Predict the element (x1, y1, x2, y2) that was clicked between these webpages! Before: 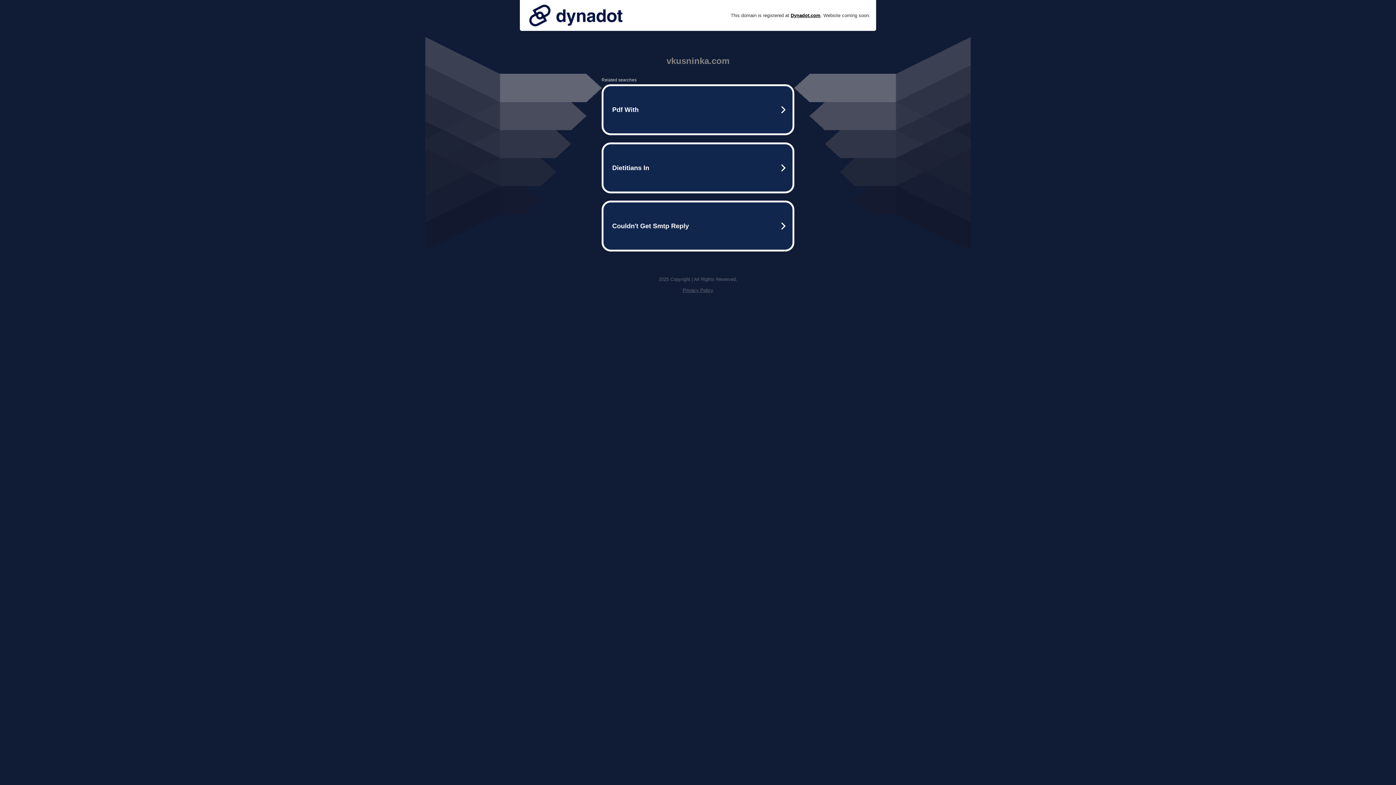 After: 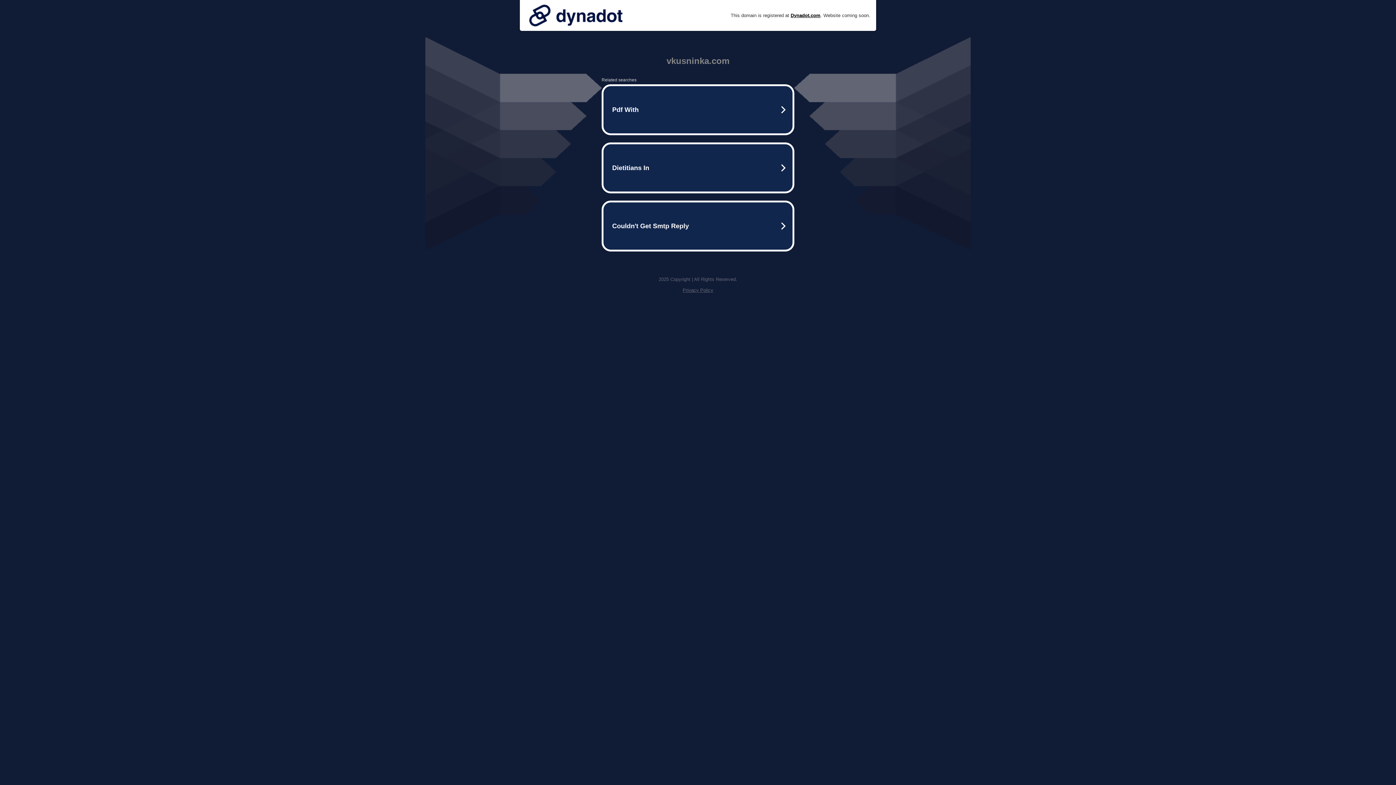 Action: bbox: (682, 287, 713, 293) label: Privacy Policy